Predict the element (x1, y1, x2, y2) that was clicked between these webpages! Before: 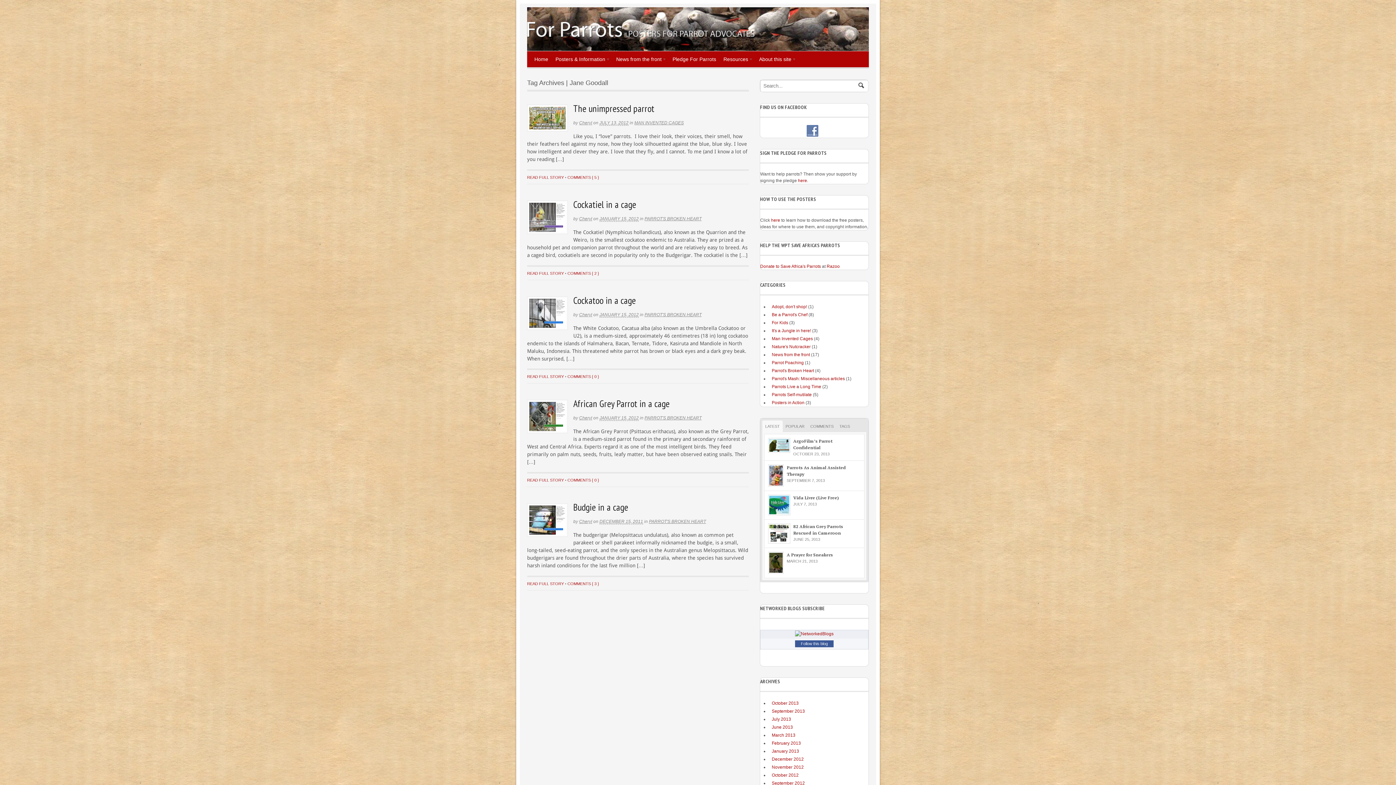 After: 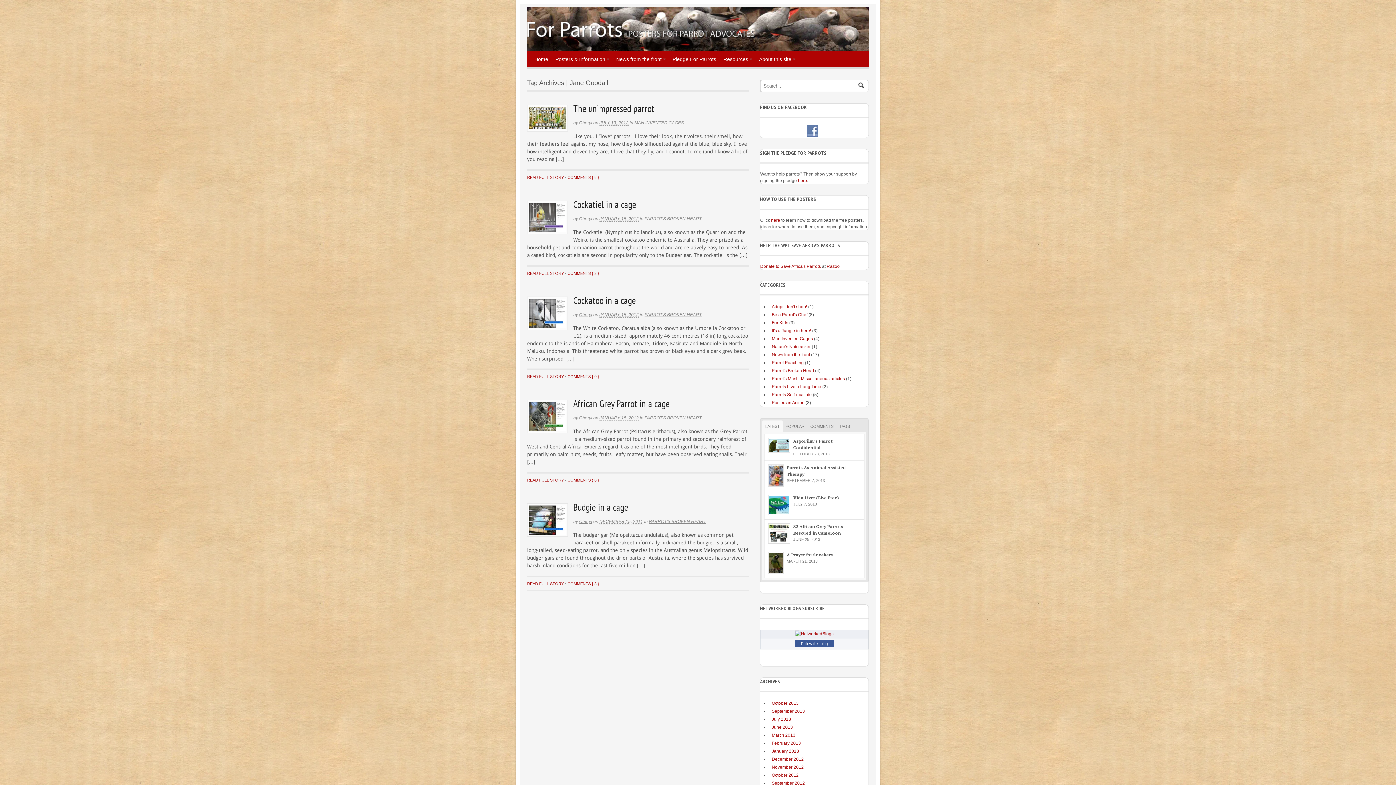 Action: bbox: (762, 420, 782, 432) label: LATEST